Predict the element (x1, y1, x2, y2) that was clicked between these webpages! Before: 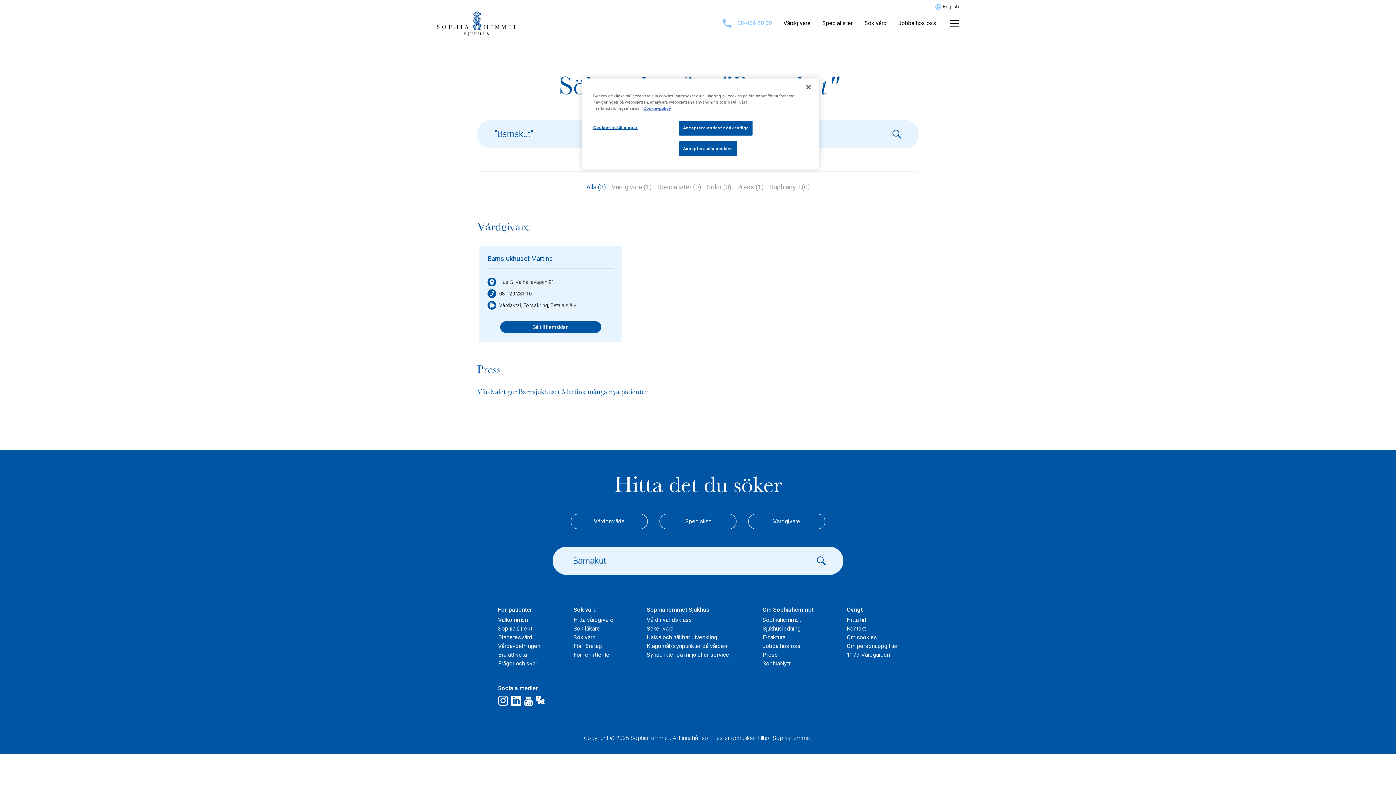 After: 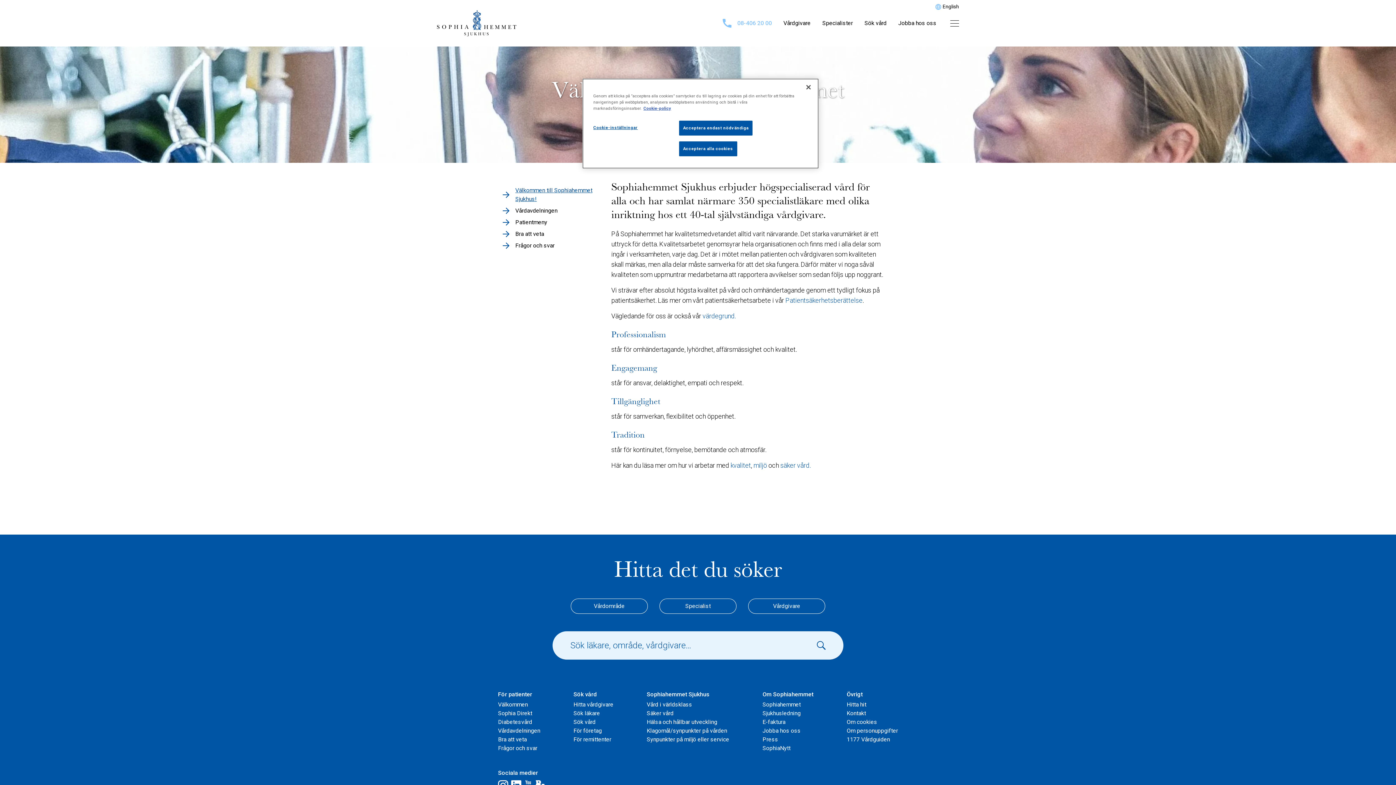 Action: bbox: (498, 616, 528, 623) label: Välkommen